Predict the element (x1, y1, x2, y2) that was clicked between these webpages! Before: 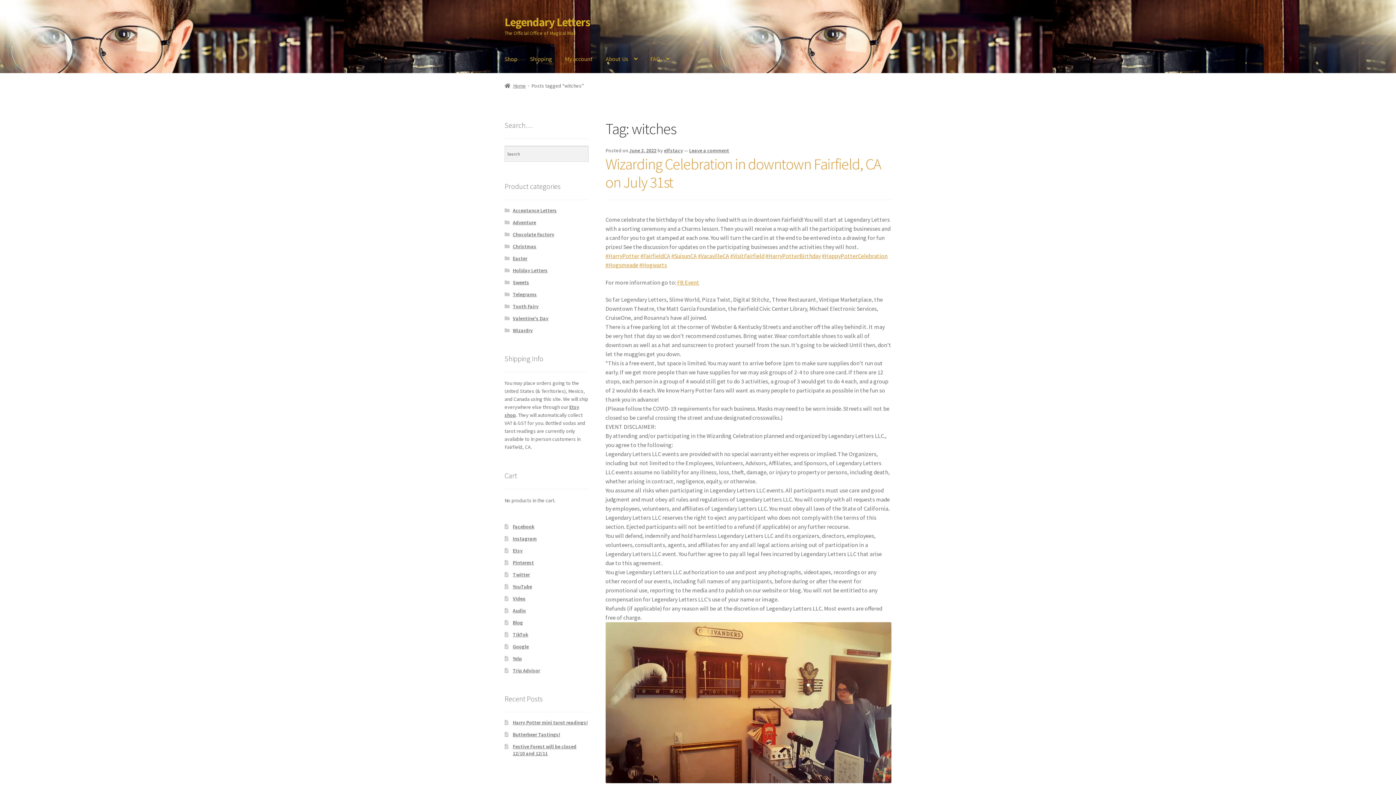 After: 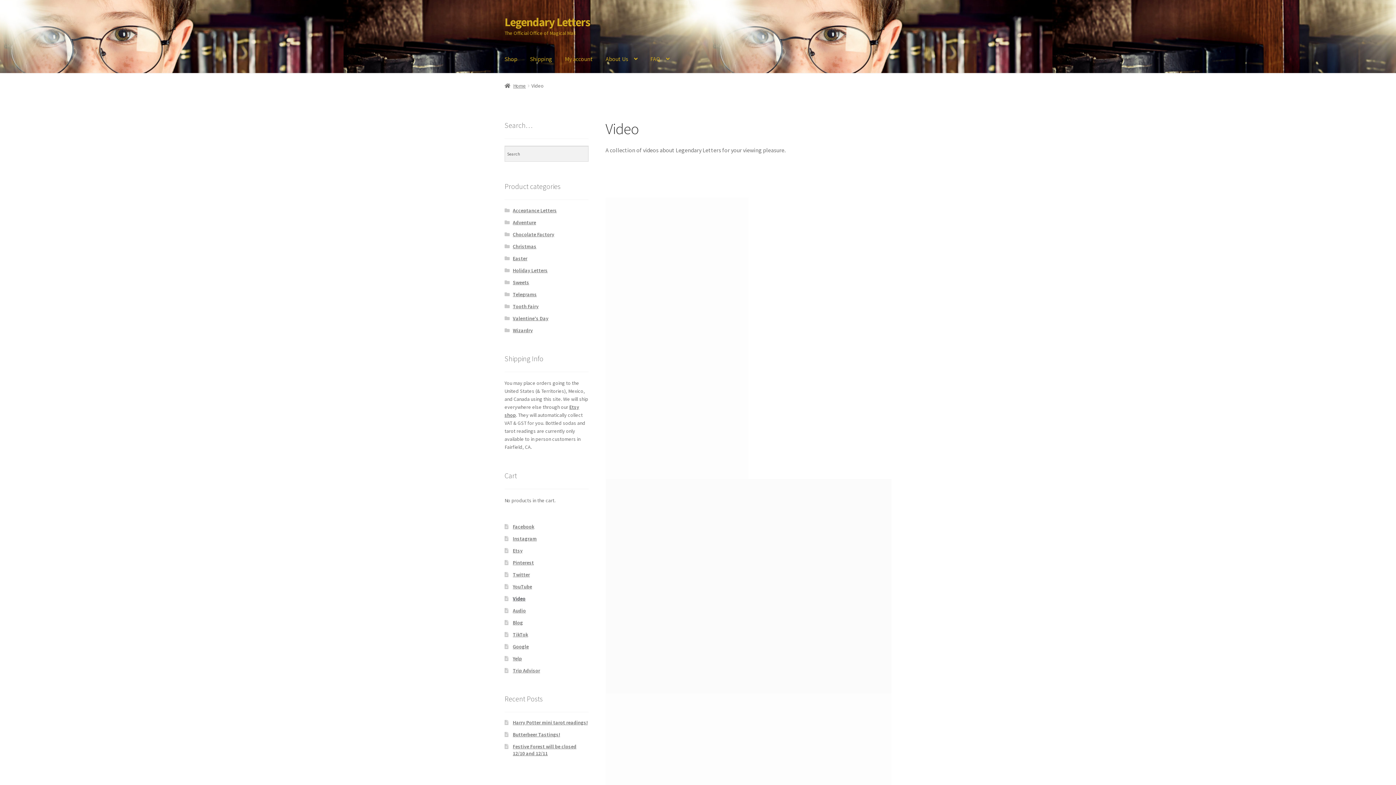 Action: bbox: (512, 595, 525, 602) label: Video